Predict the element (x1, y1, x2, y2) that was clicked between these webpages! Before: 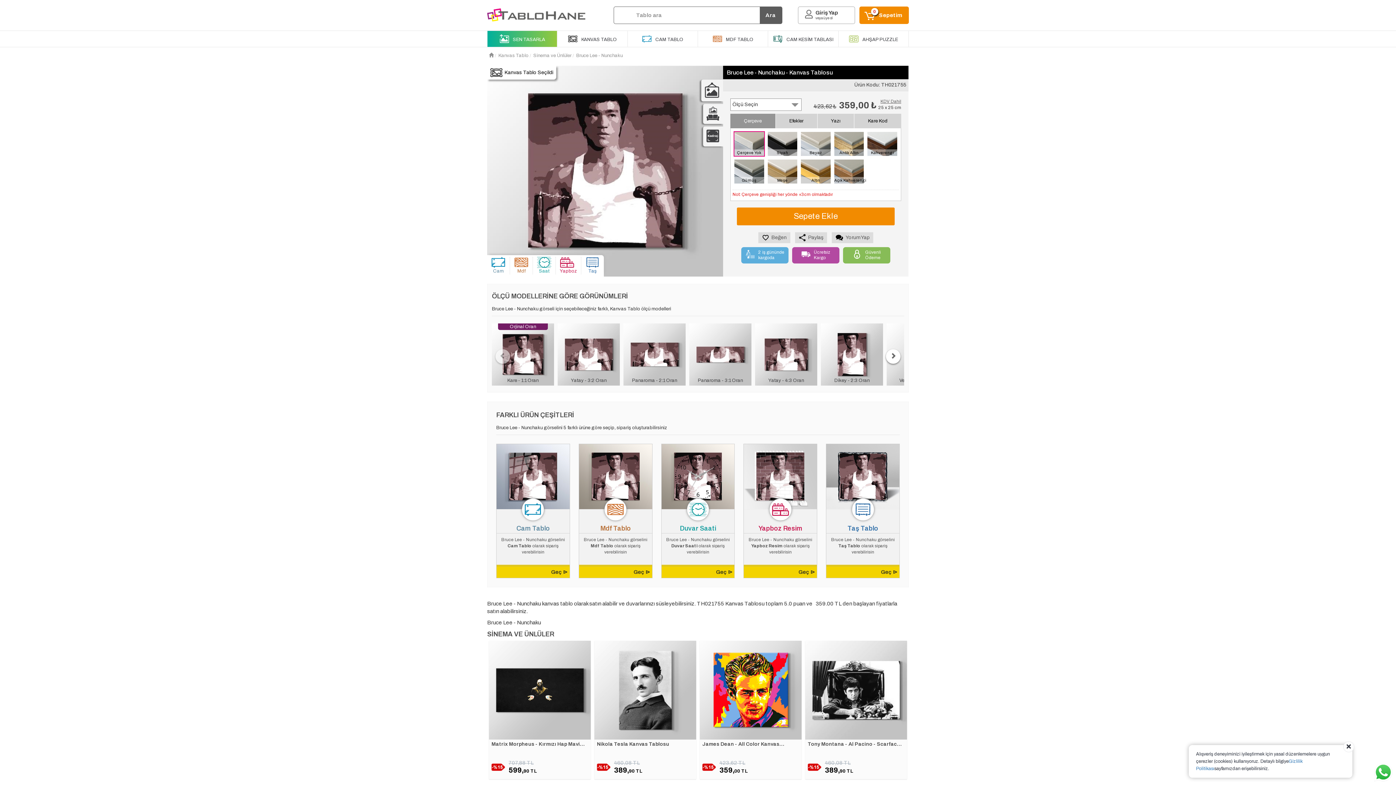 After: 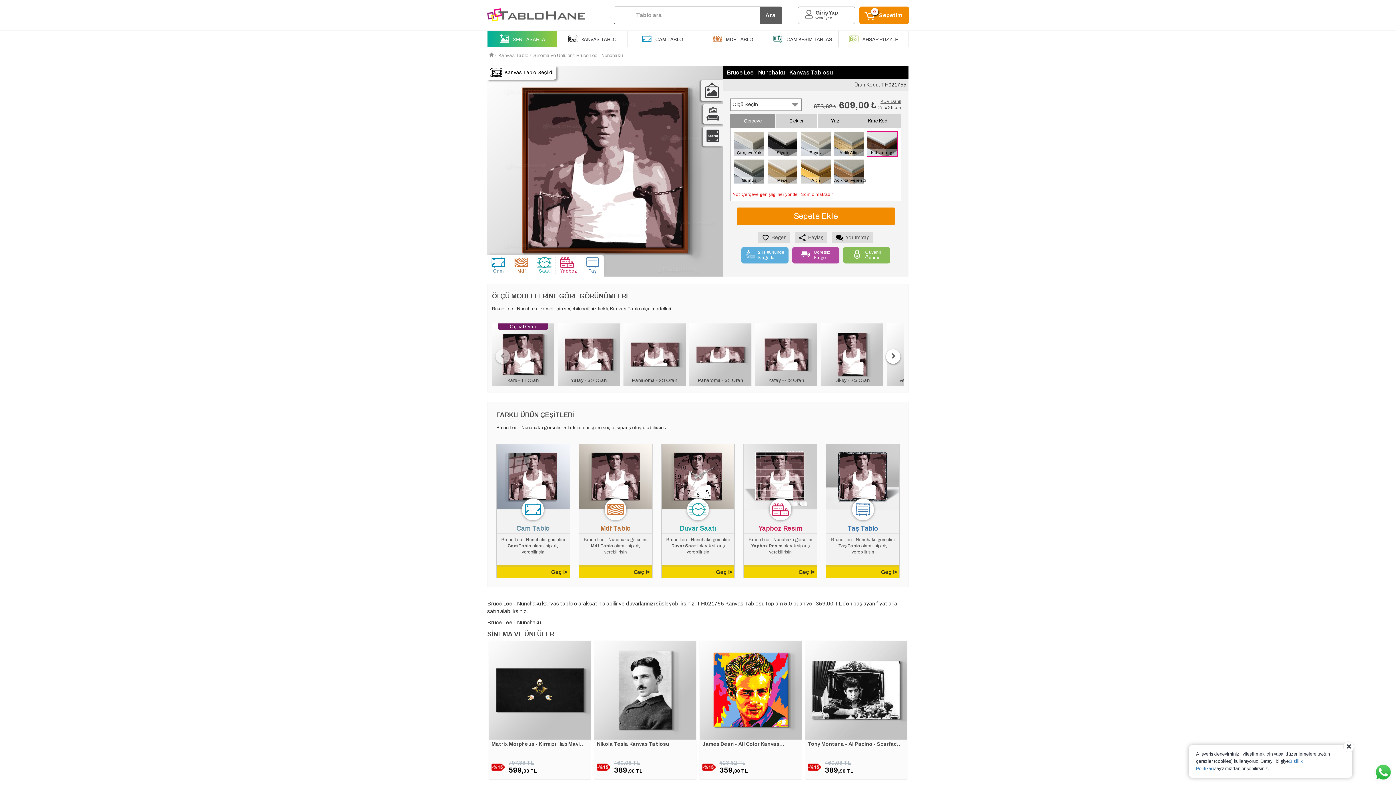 Action: bbox: (867, 131, 898, 156) label: Kahverengi